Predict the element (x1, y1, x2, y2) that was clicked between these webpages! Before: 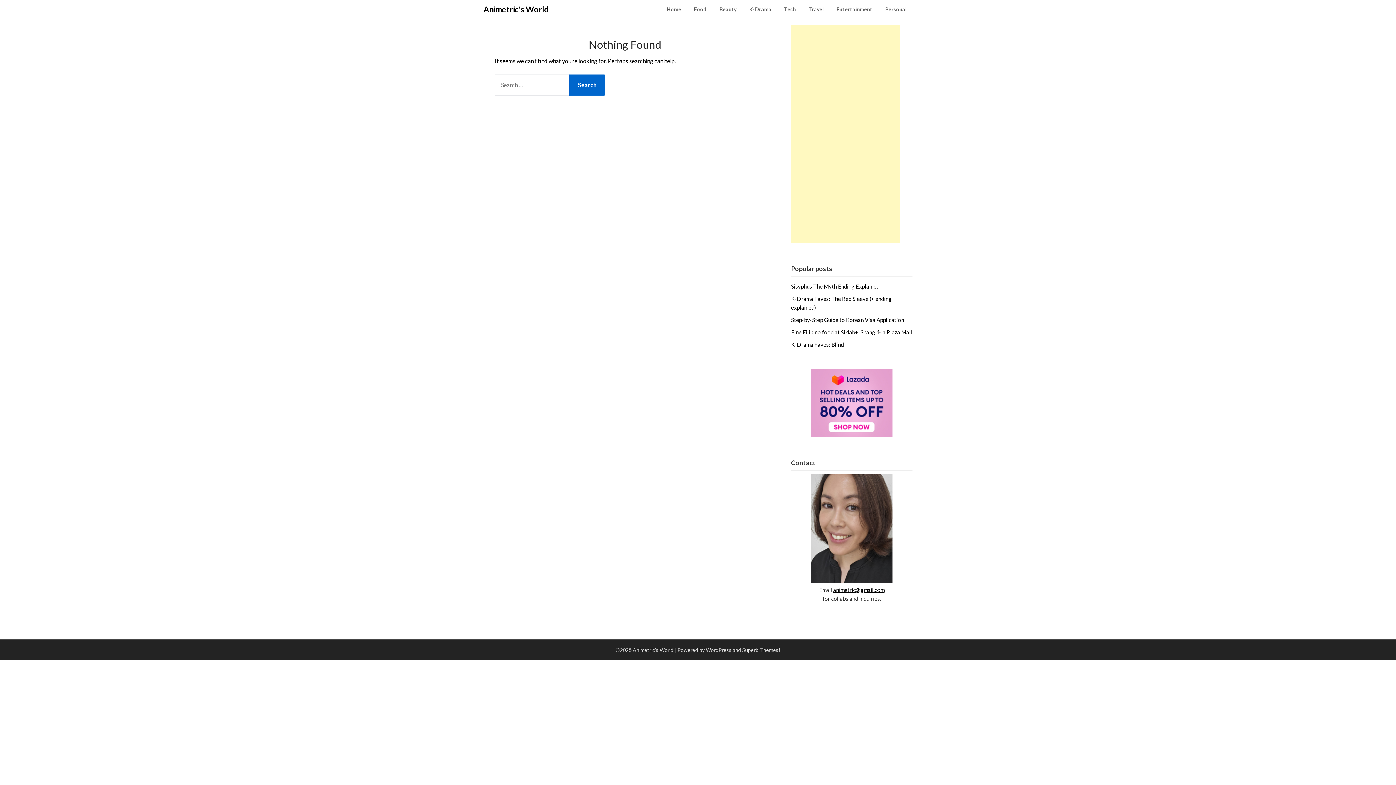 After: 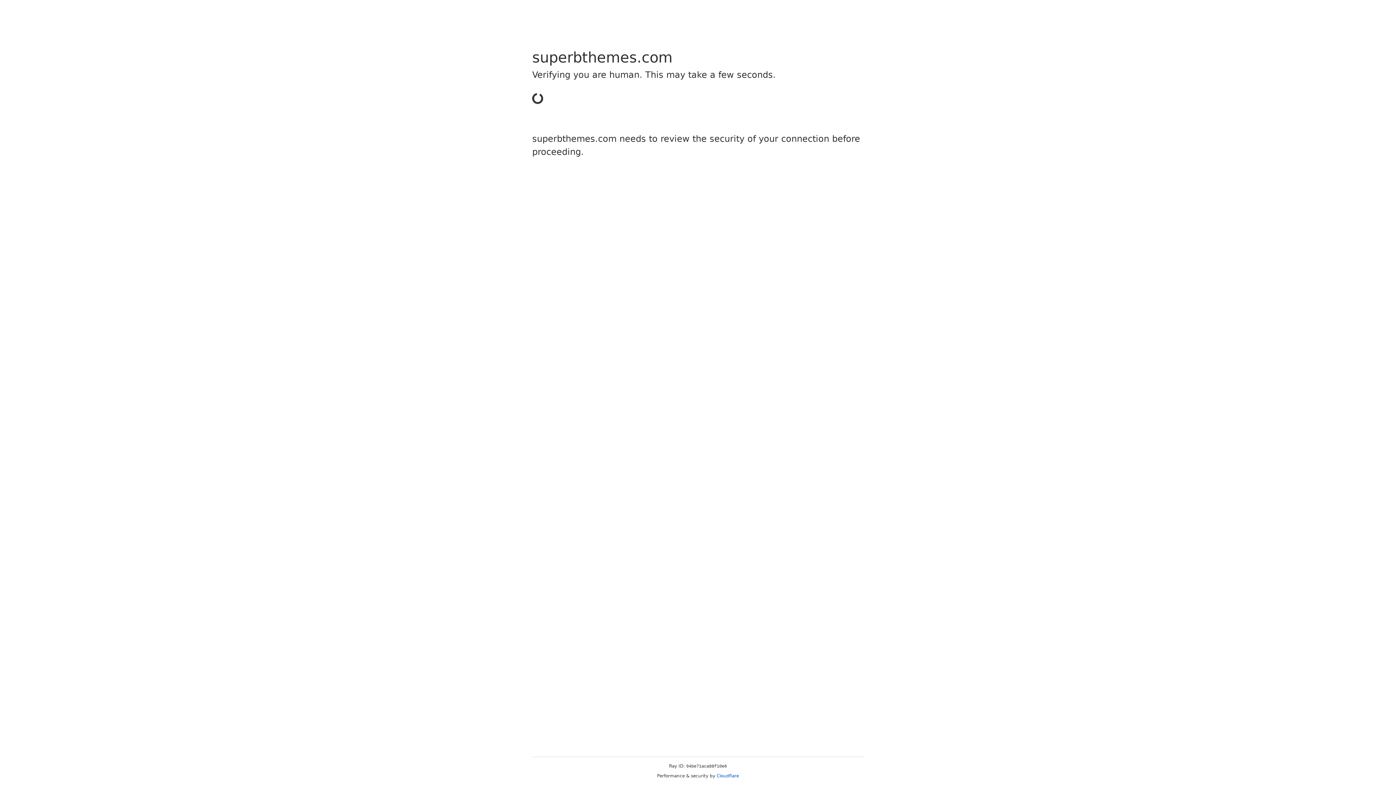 Action: bbox: (742, 647, 780, 653) label: Superb Themes!